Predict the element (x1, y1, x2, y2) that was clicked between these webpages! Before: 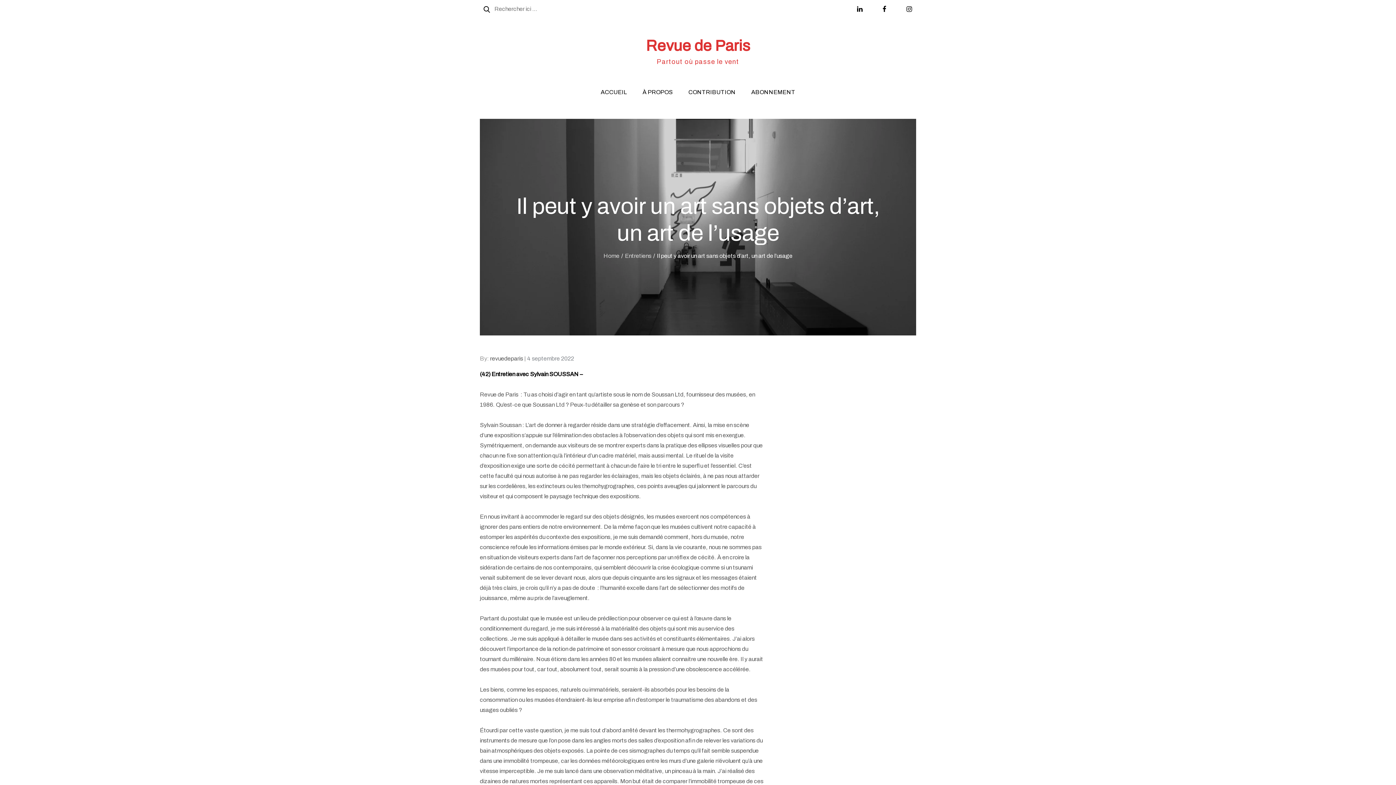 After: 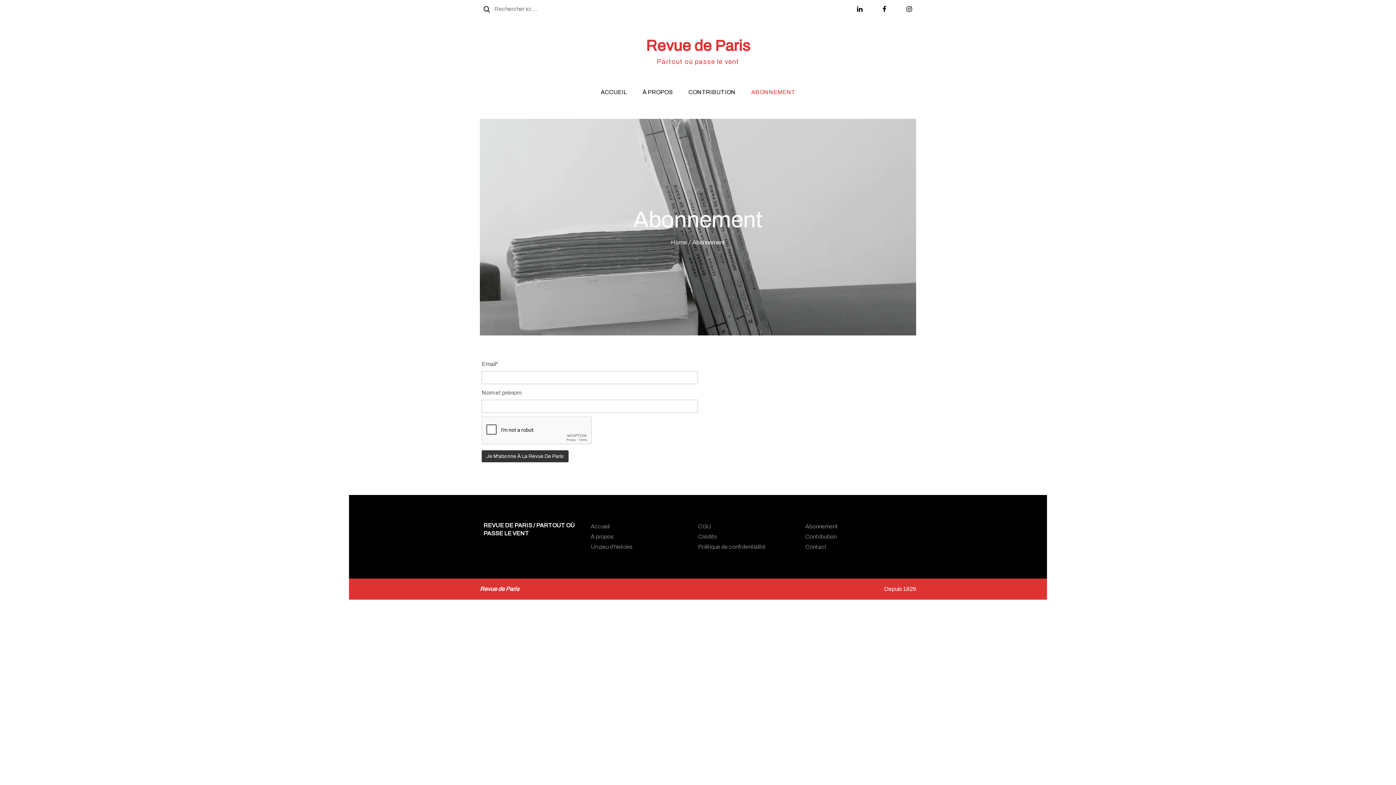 Action: bbox: (744, 81, 802, 103) label: ABONNEMENT